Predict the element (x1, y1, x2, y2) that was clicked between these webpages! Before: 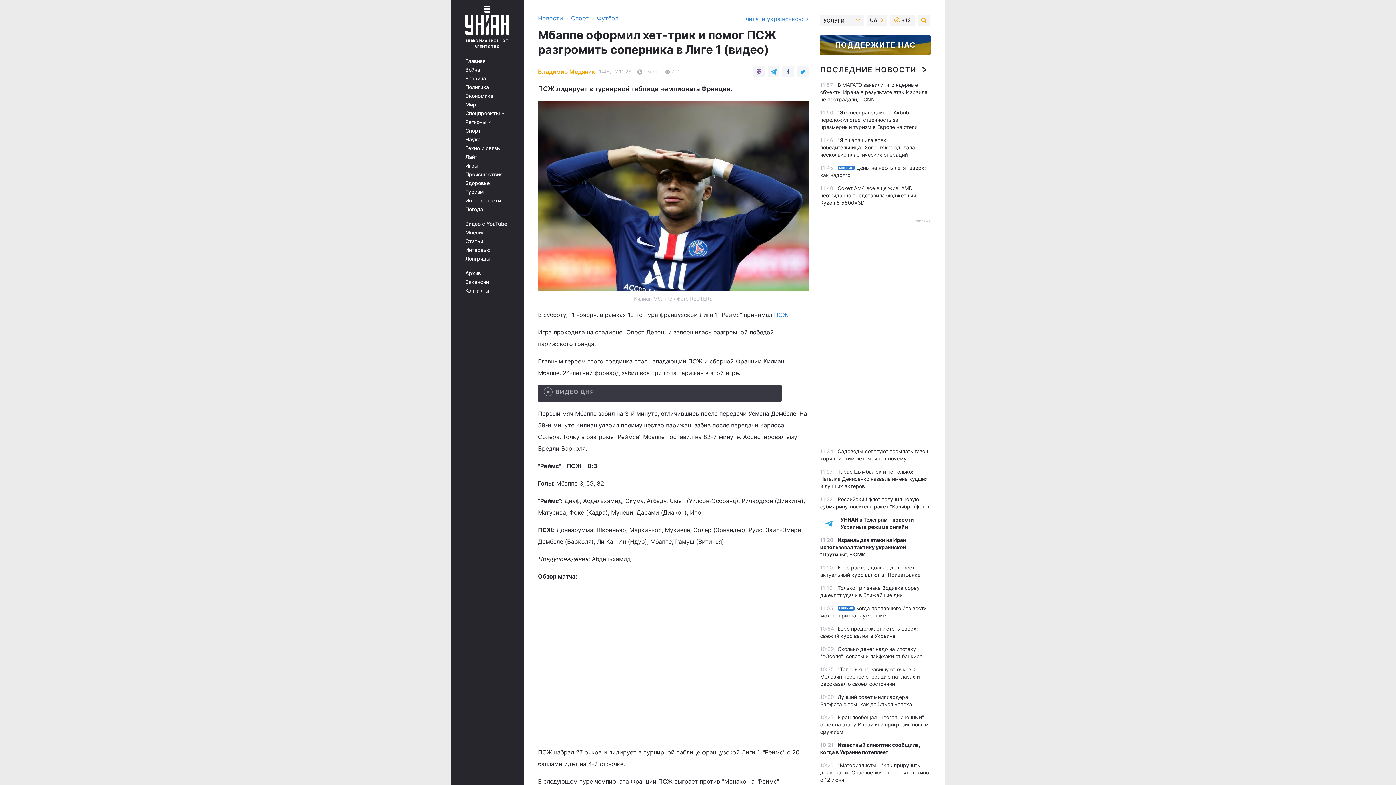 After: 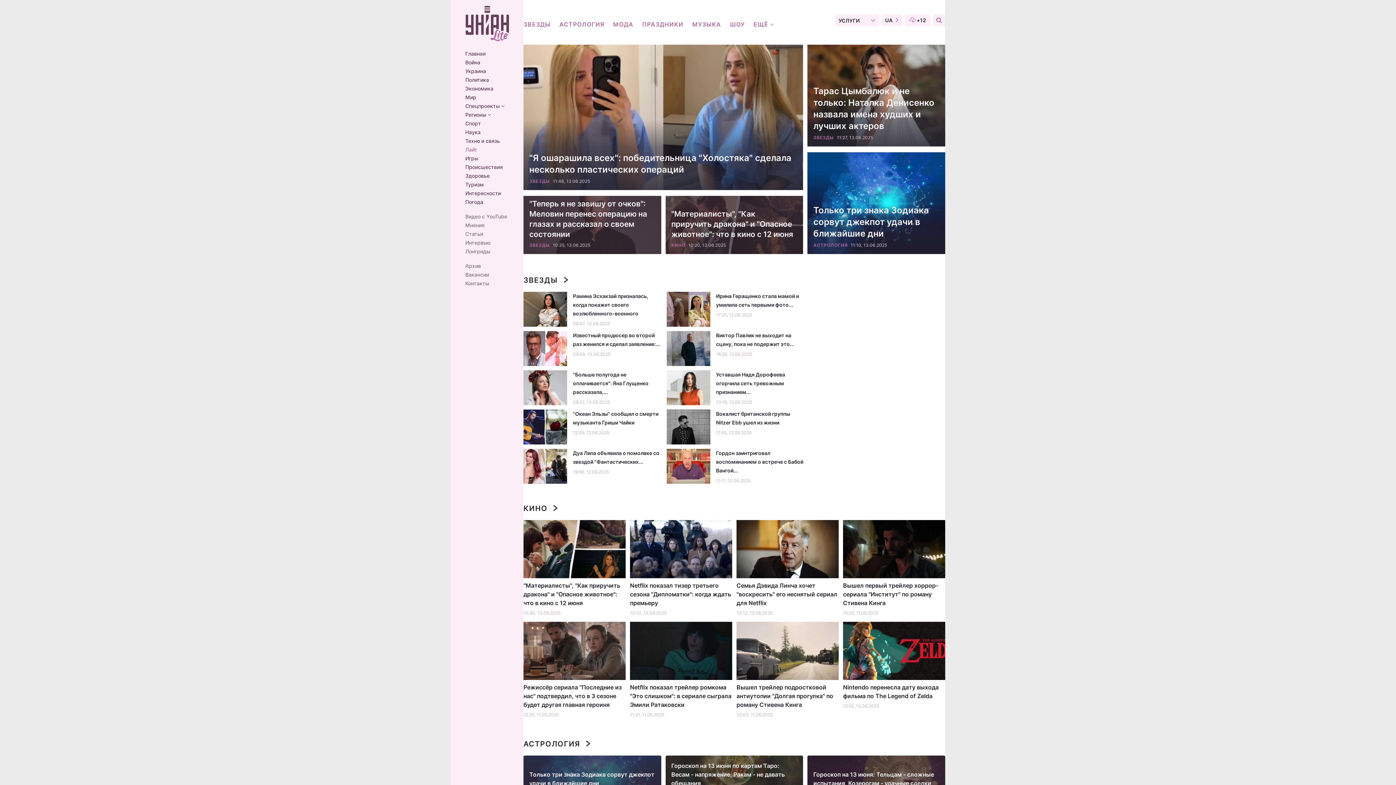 Action: bbox: (465, 154, 513, 160) label: Лайт